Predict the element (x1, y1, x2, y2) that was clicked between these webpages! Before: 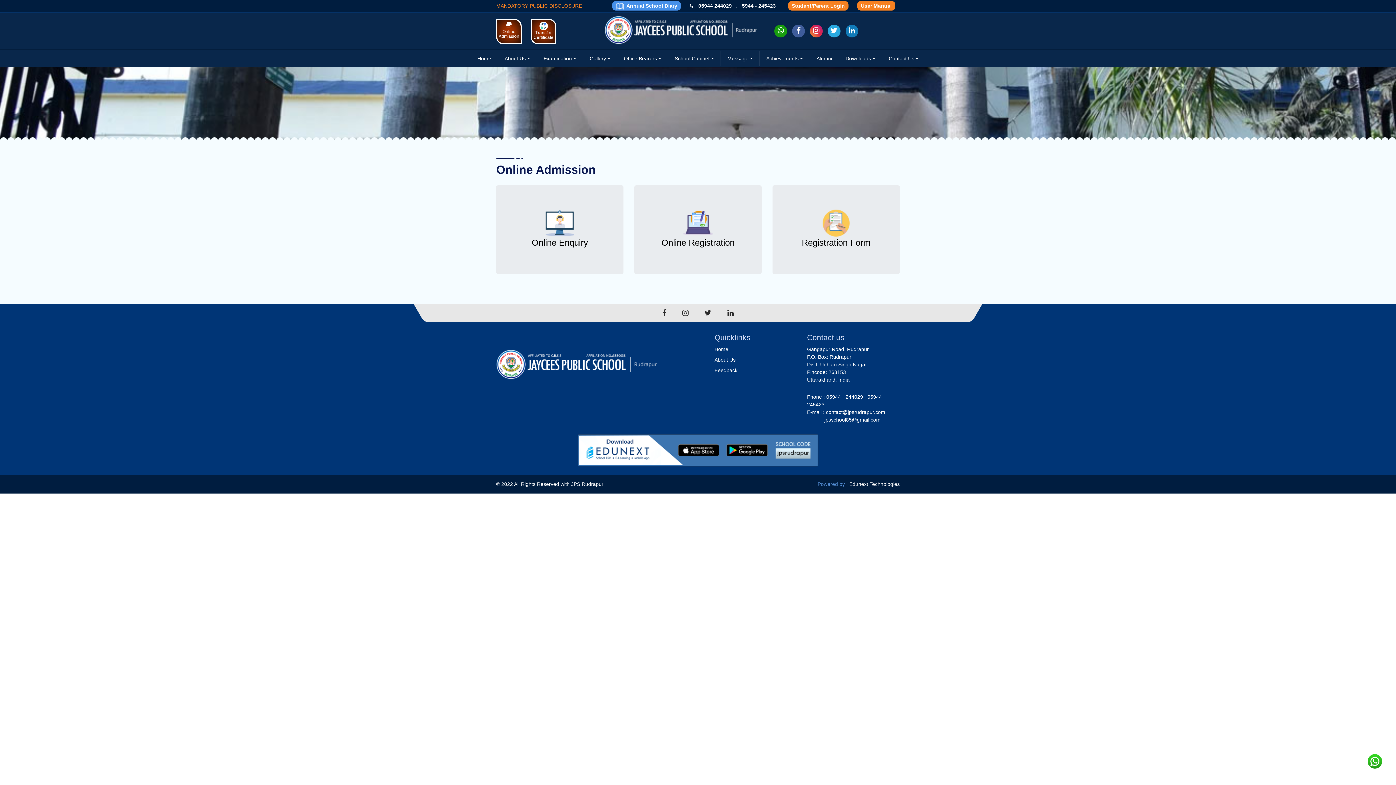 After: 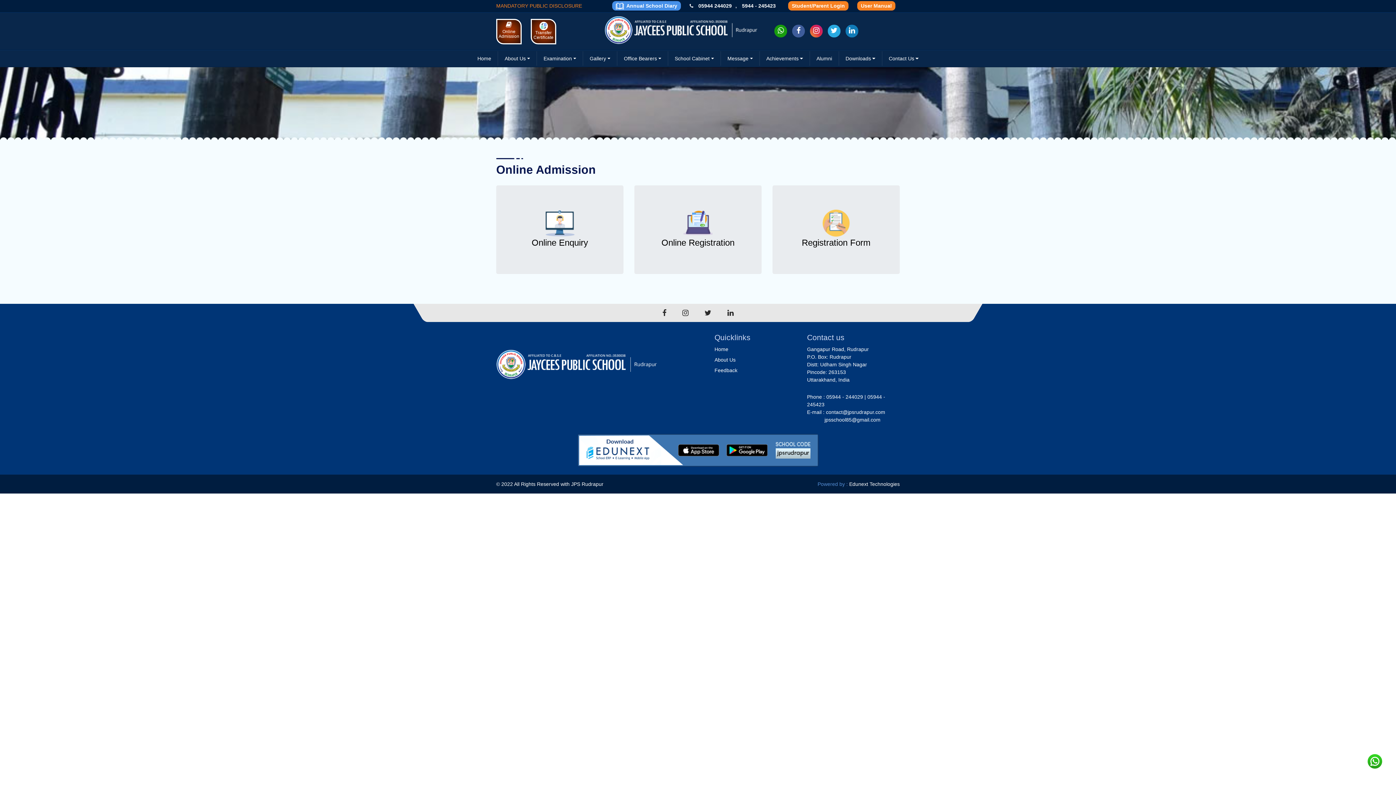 Action: label: 
Online Registration bbox: (661, 217, 734, 247)